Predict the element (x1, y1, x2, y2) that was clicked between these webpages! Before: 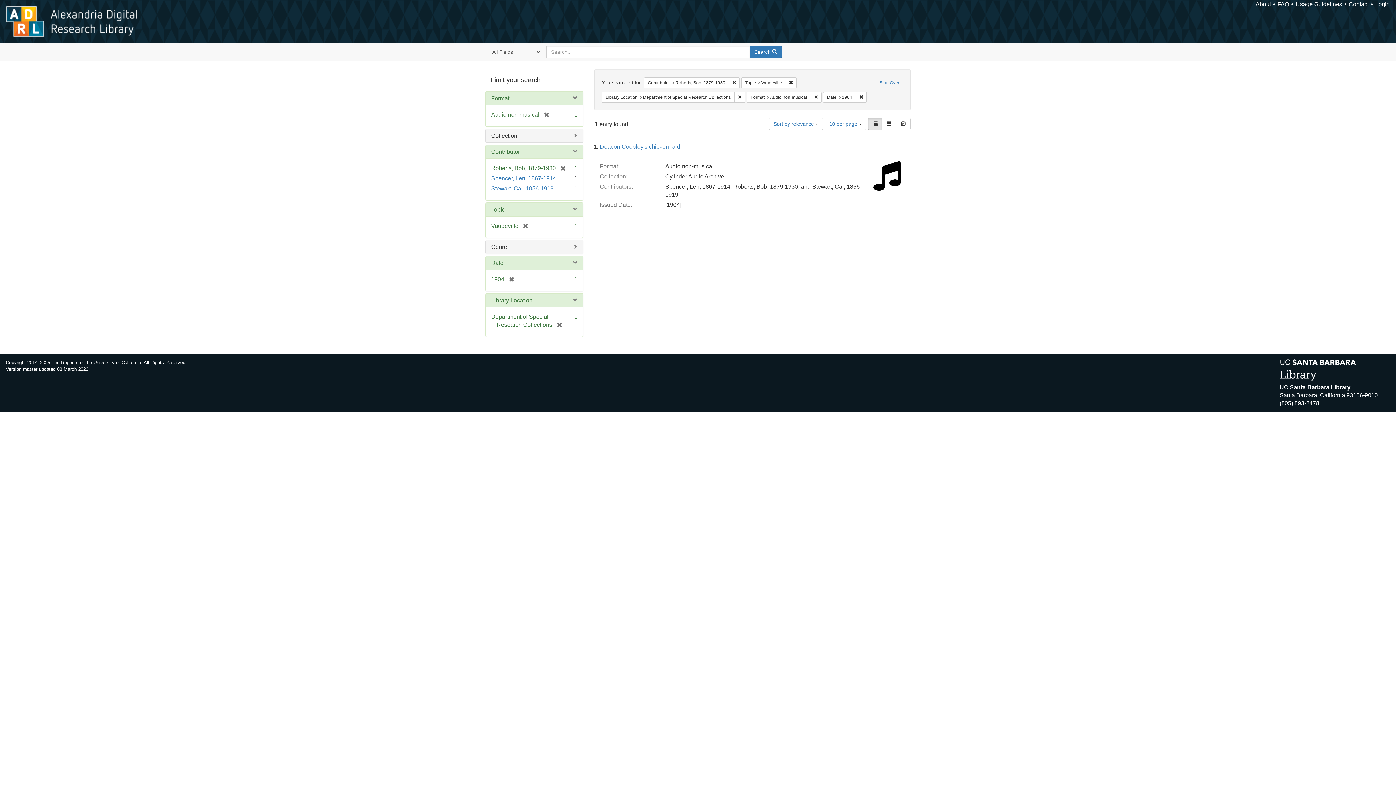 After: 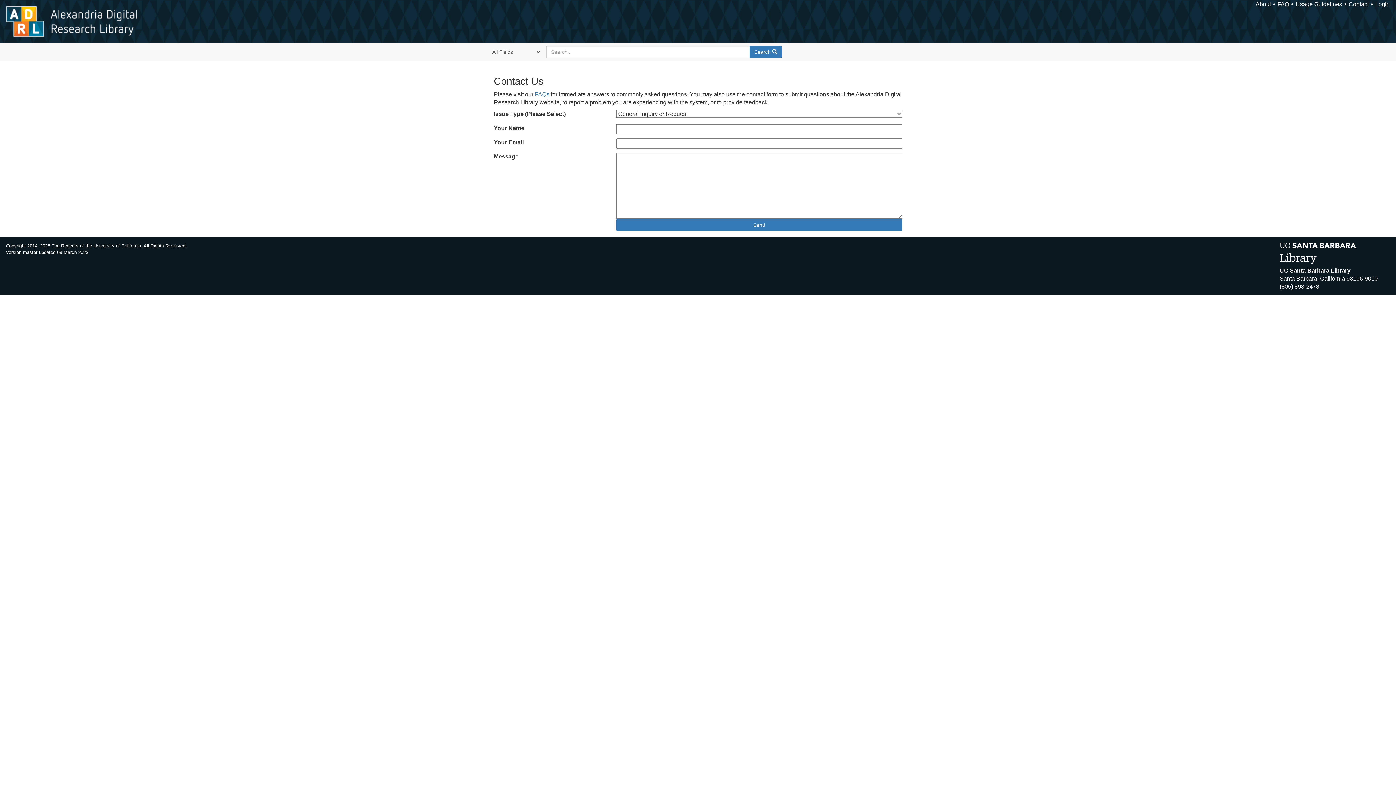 Action: label: Contact bbox: (1349, 1, 1369, 7)